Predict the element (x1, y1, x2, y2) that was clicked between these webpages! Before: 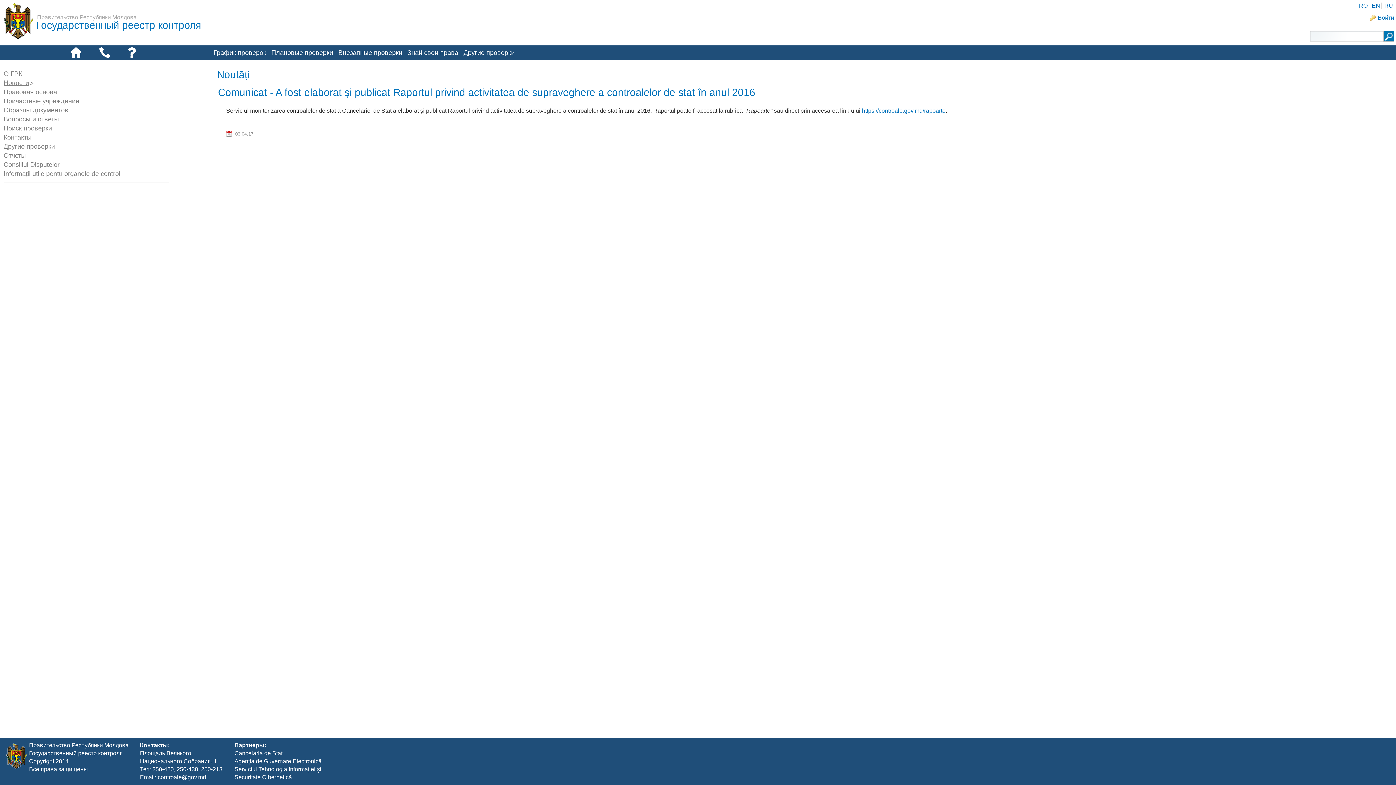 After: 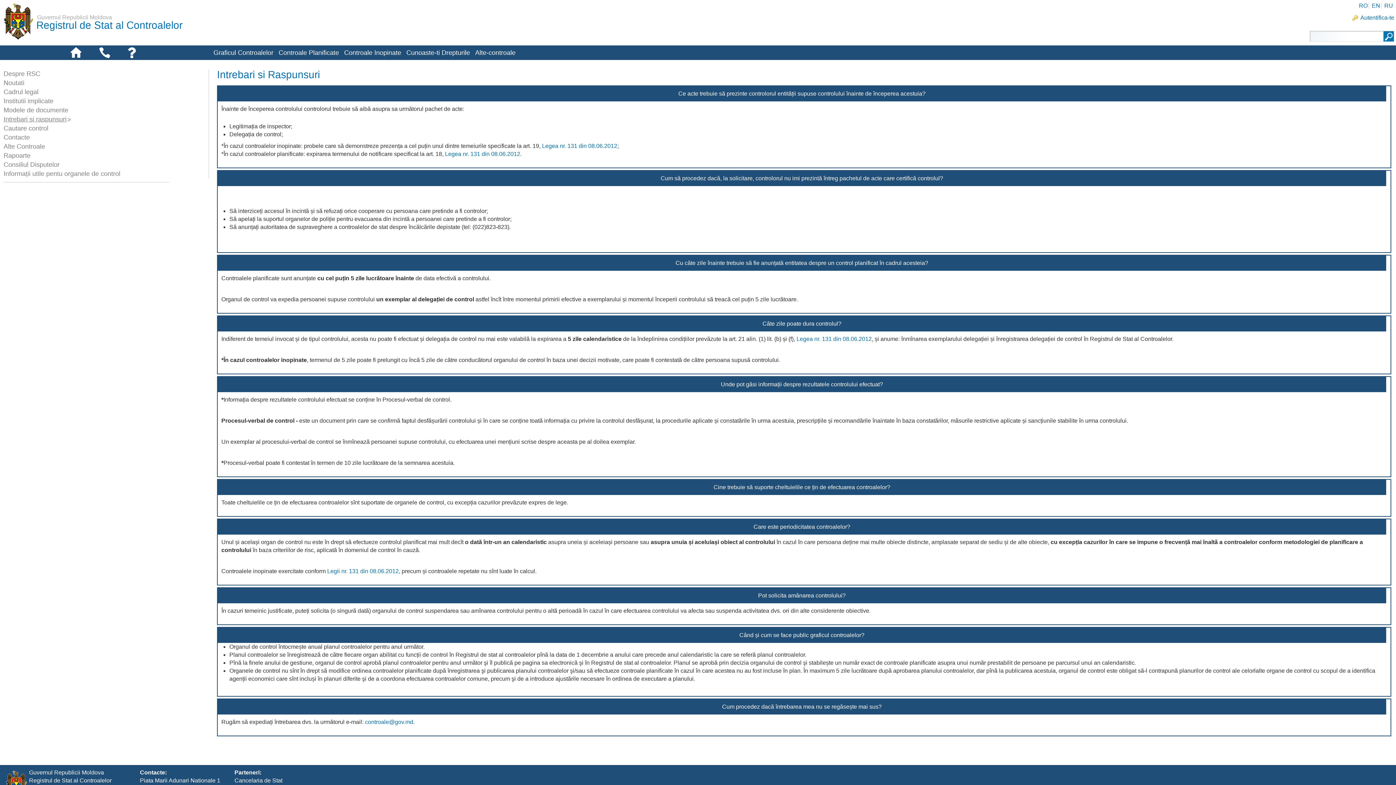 Action: bbox: (128, 47, 138, 58)